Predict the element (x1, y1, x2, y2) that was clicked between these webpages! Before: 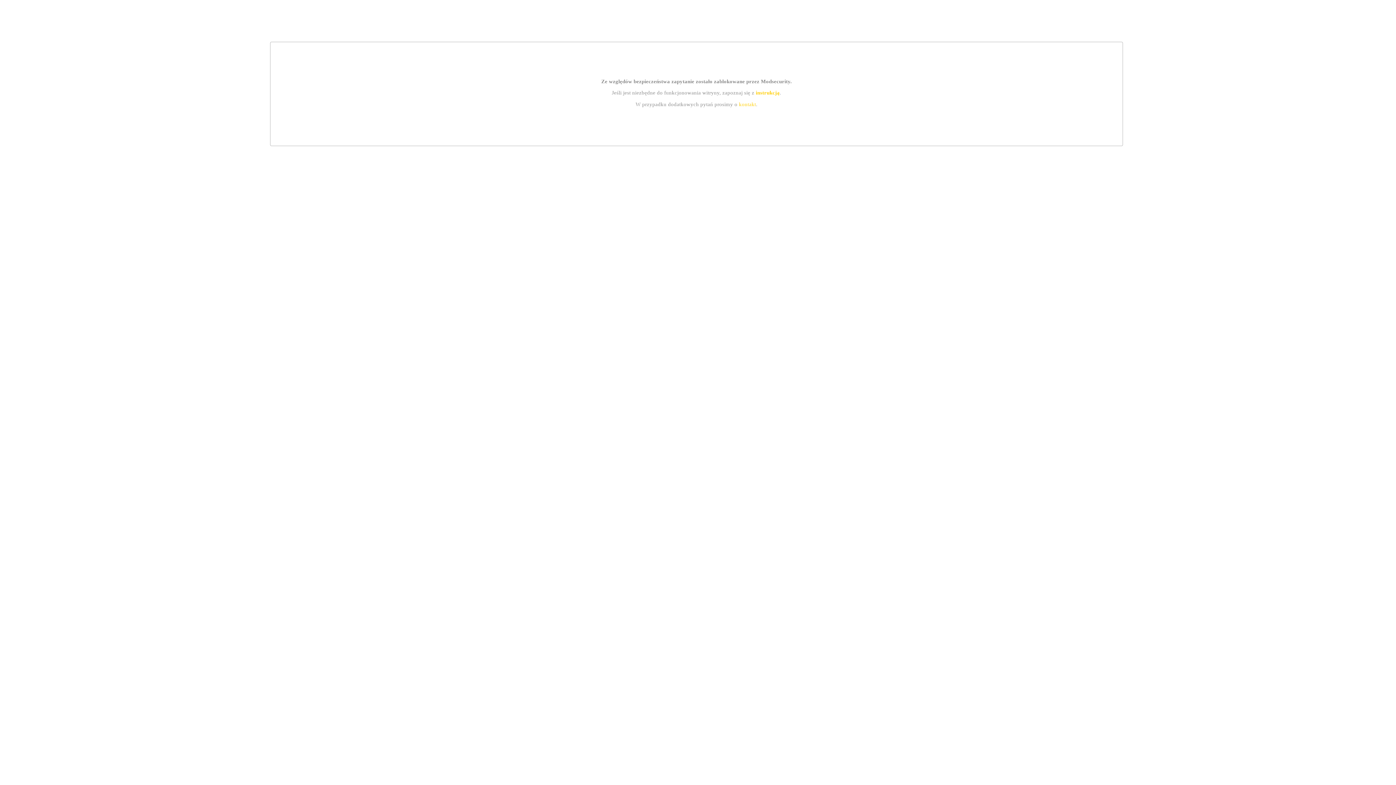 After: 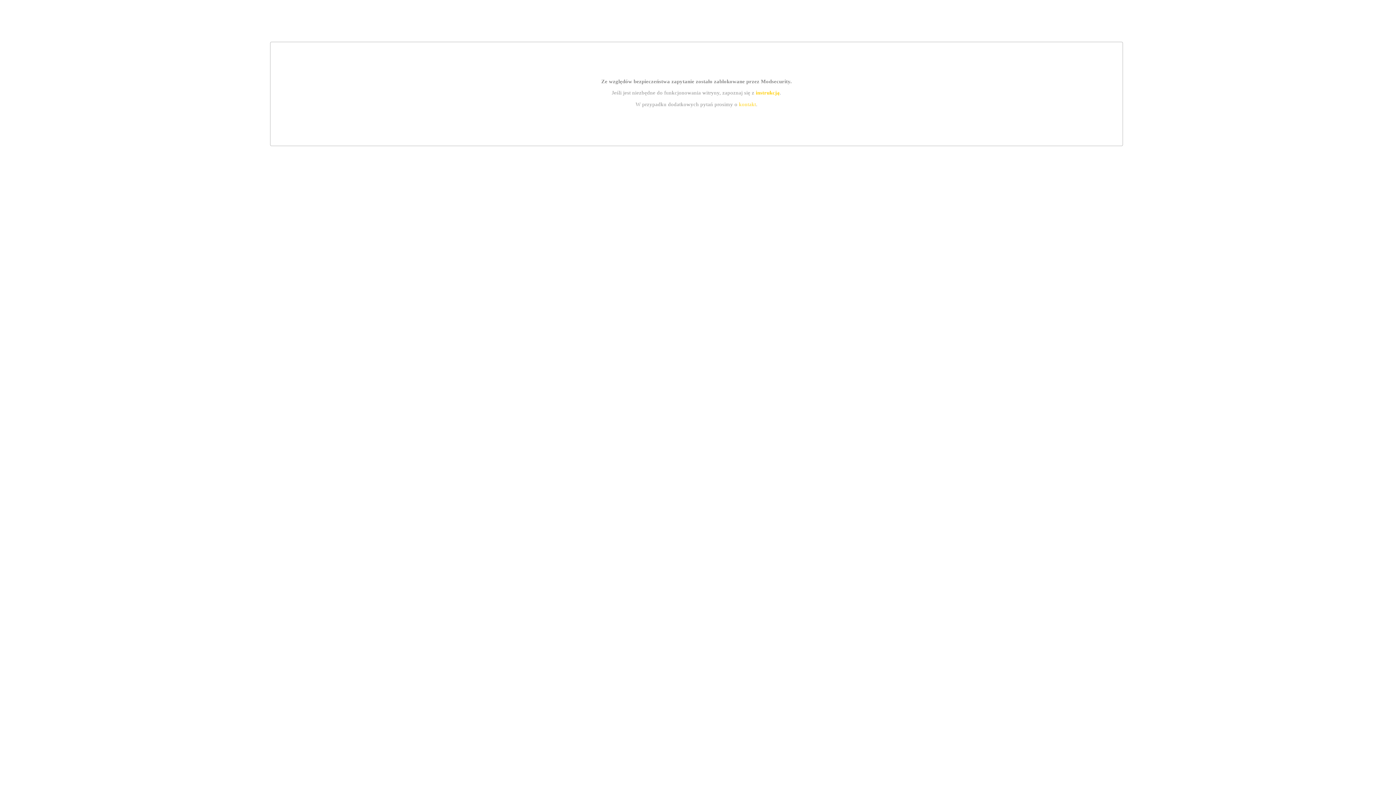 Action: bbox: (739, 101, 756, 107) label: kontakt